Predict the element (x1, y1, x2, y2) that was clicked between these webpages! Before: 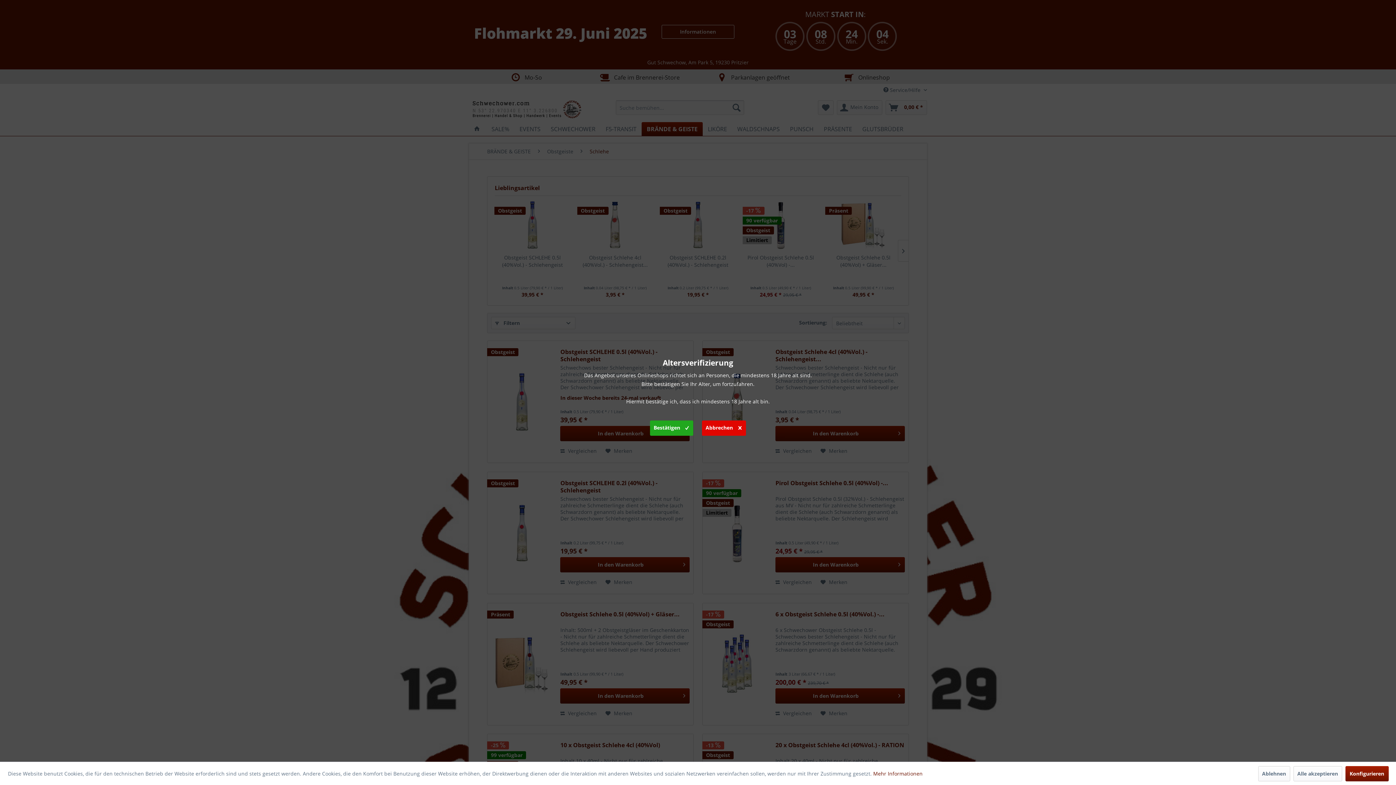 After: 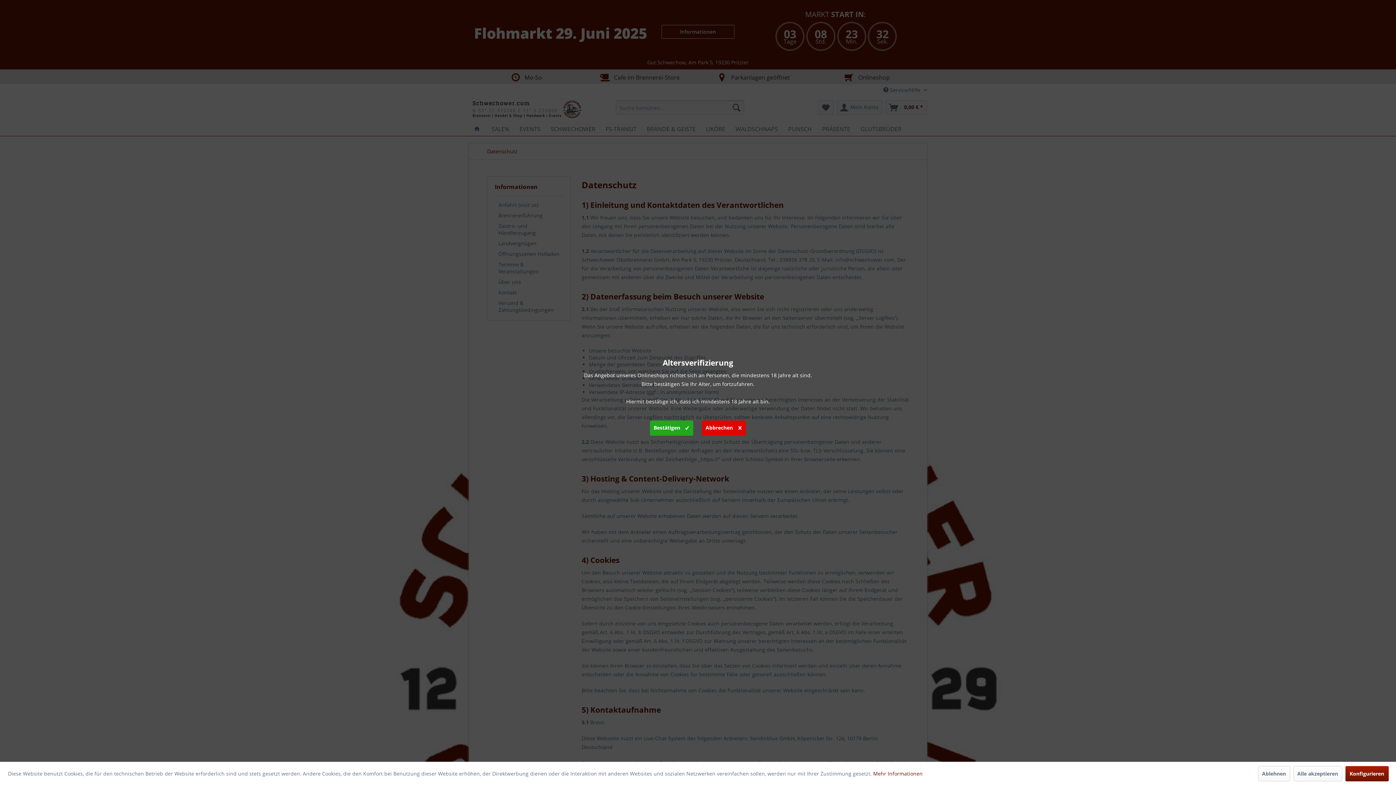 Action: label: Mehr Informationen bbox: (873, 770, 922, 777)